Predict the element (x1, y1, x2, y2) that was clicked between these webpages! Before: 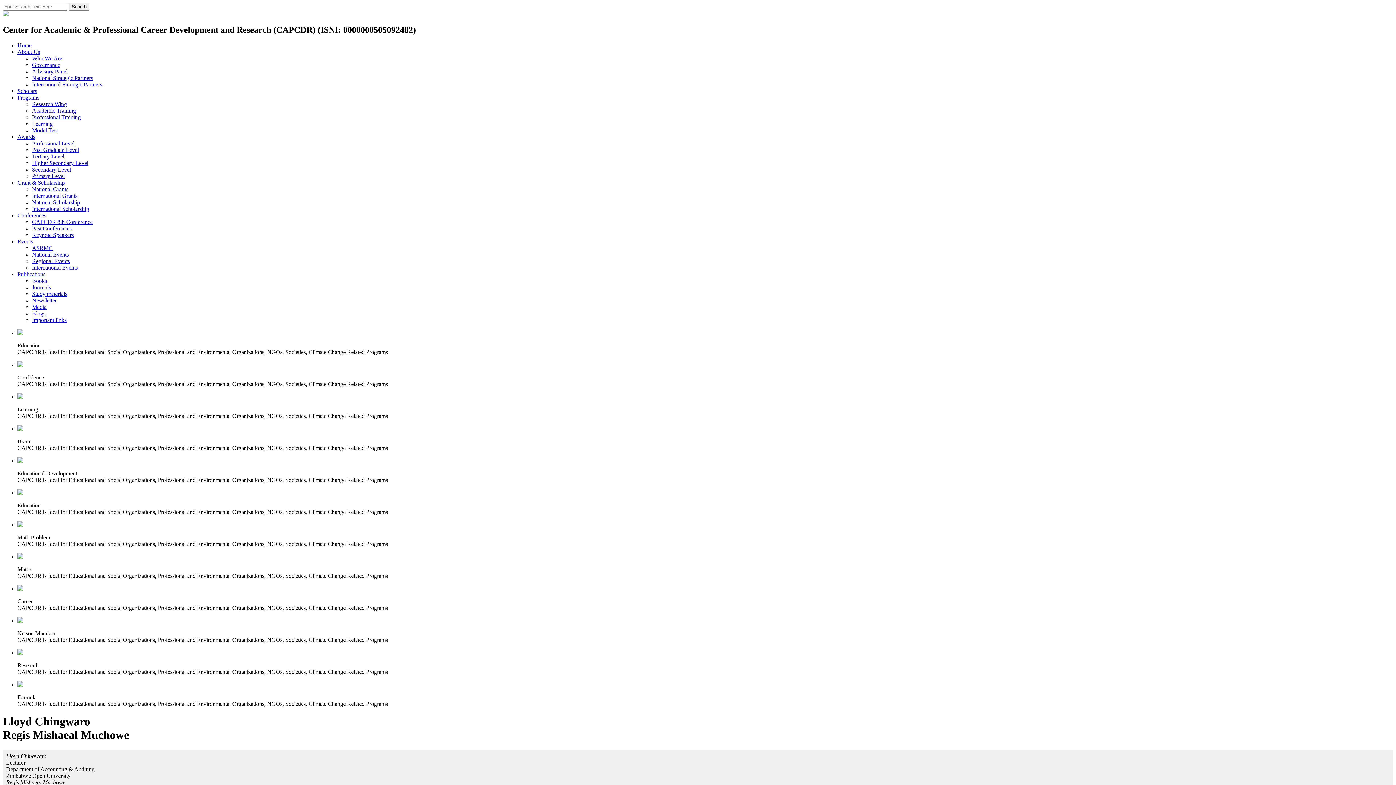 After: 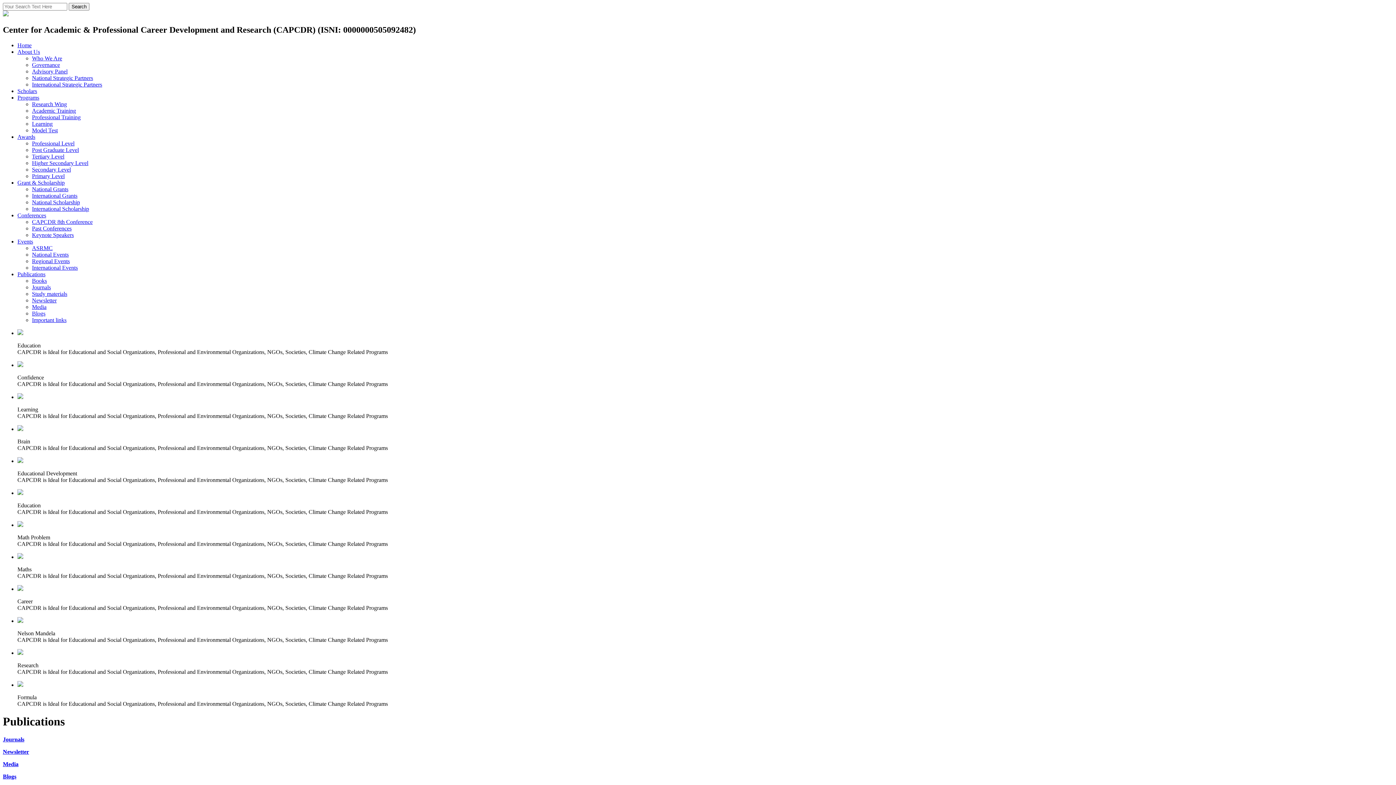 Action: bbox: (17, 271, 45, 277) label: Publications